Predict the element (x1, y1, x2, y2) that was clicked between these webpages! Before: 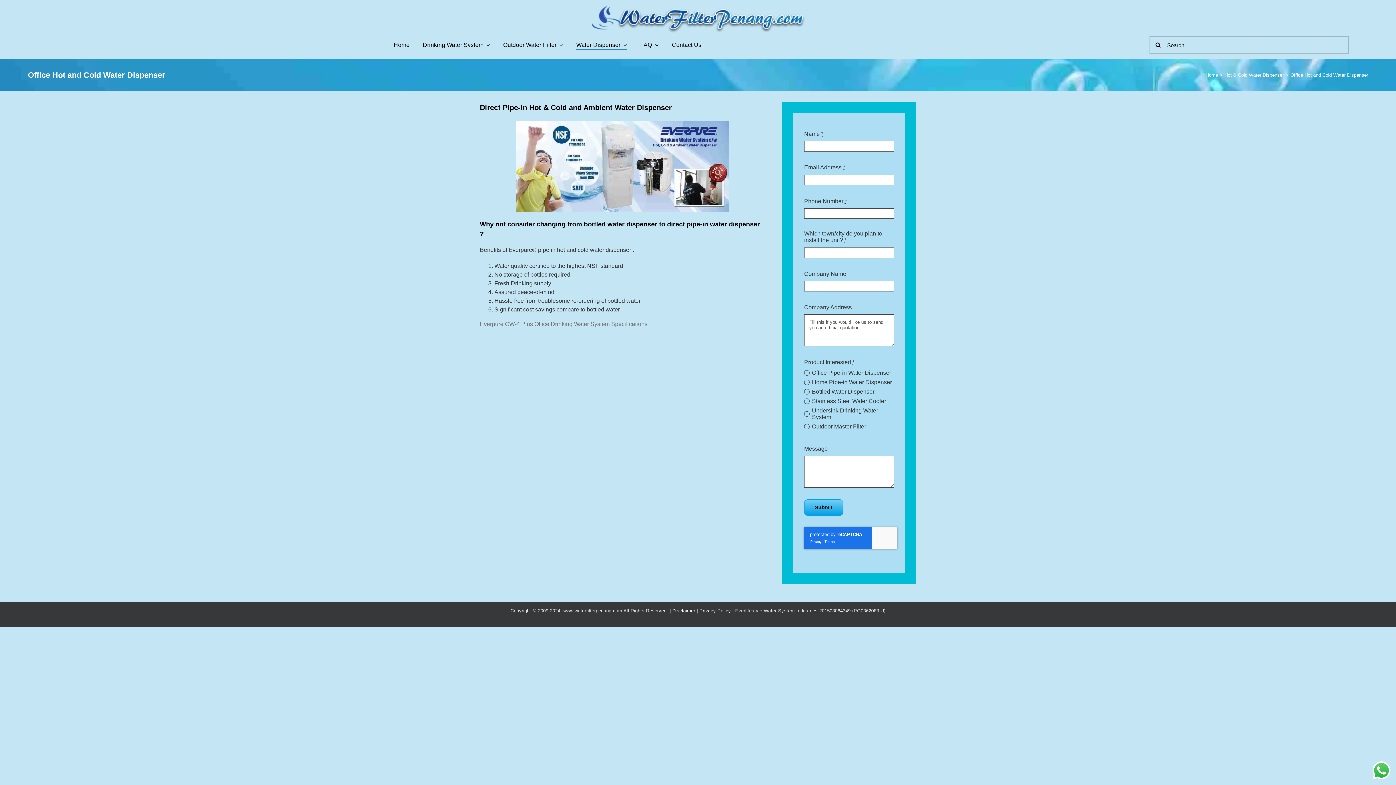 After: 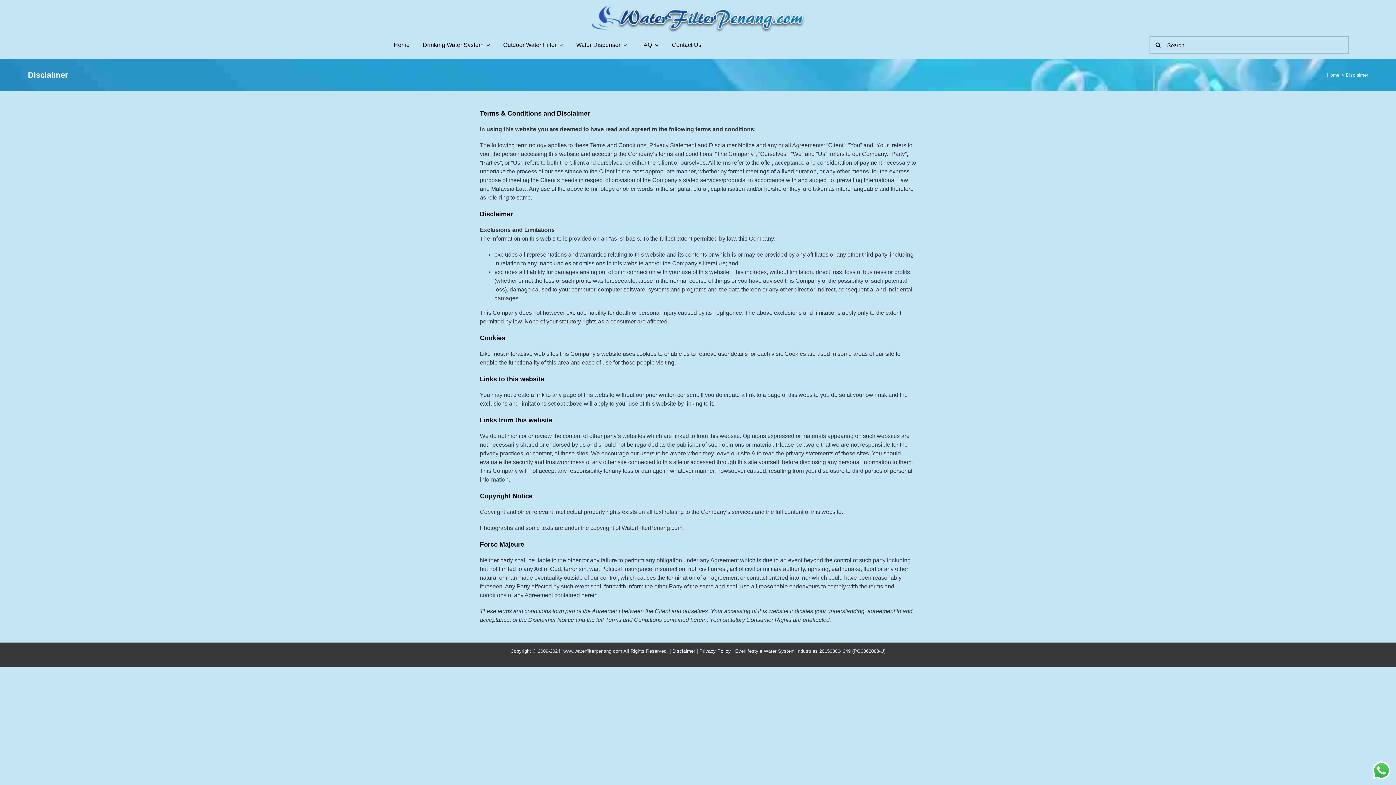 Action: label: Disclaimer bbox: (672, 608, 695, 613)